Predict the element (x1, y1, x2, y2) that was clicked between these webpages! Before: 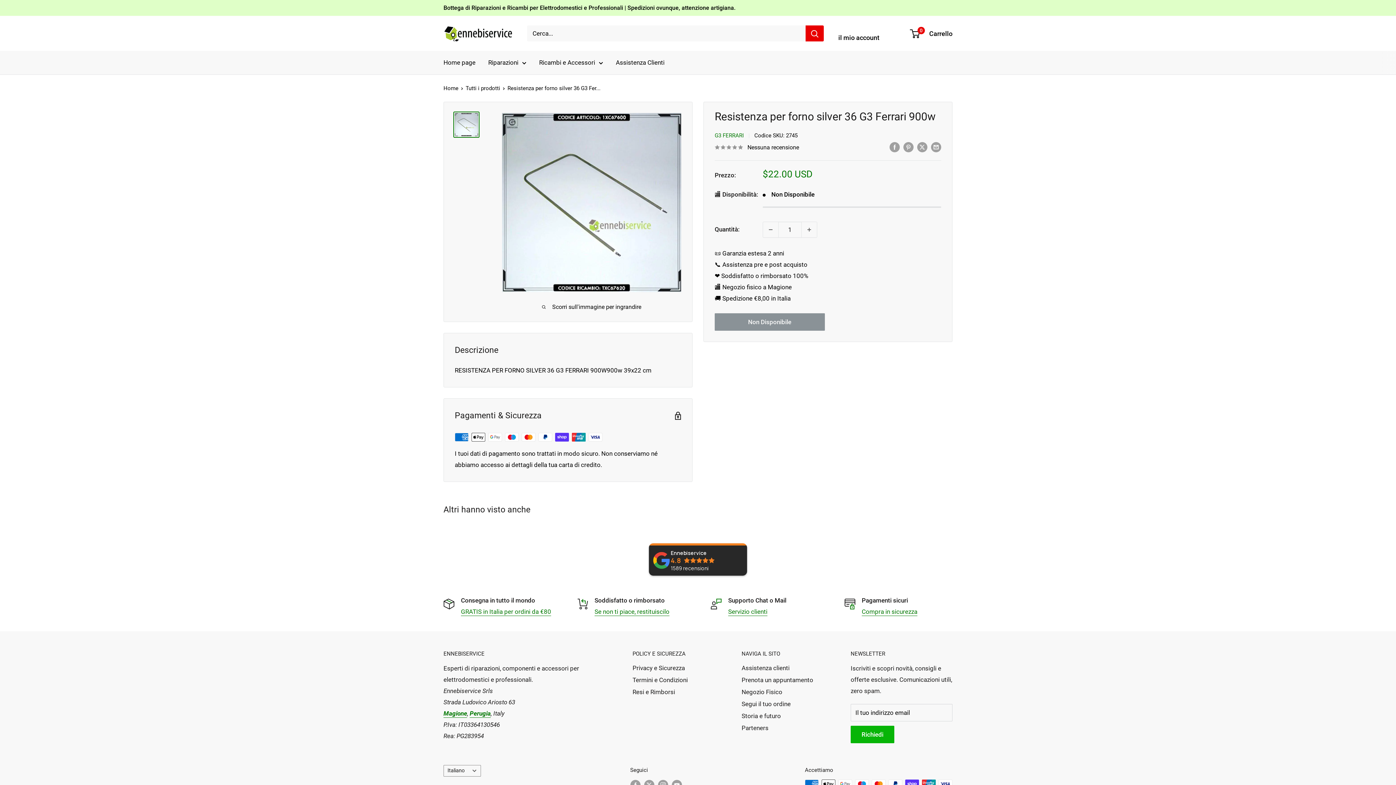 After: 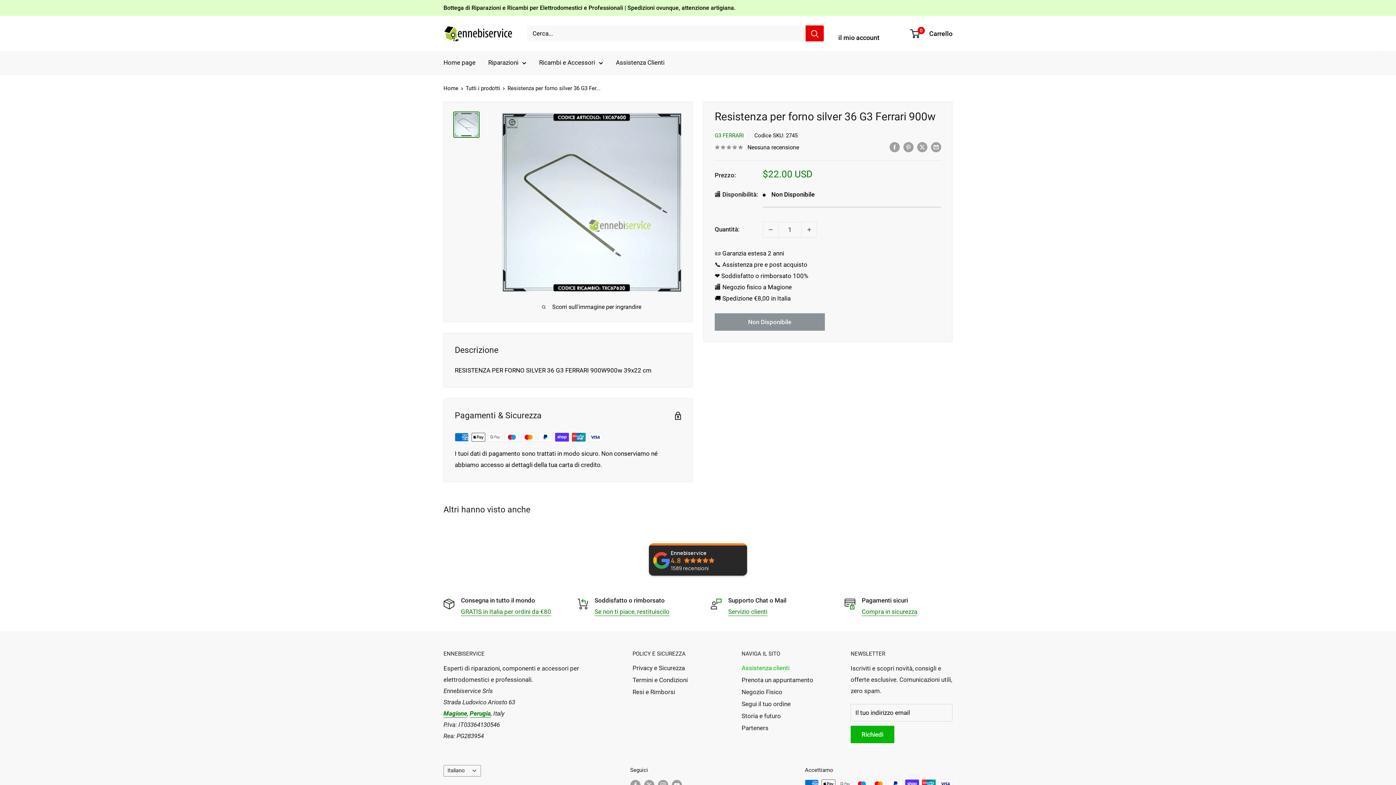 Action: bbox: (741, 662, 825, 674) label: Assistenza clienti